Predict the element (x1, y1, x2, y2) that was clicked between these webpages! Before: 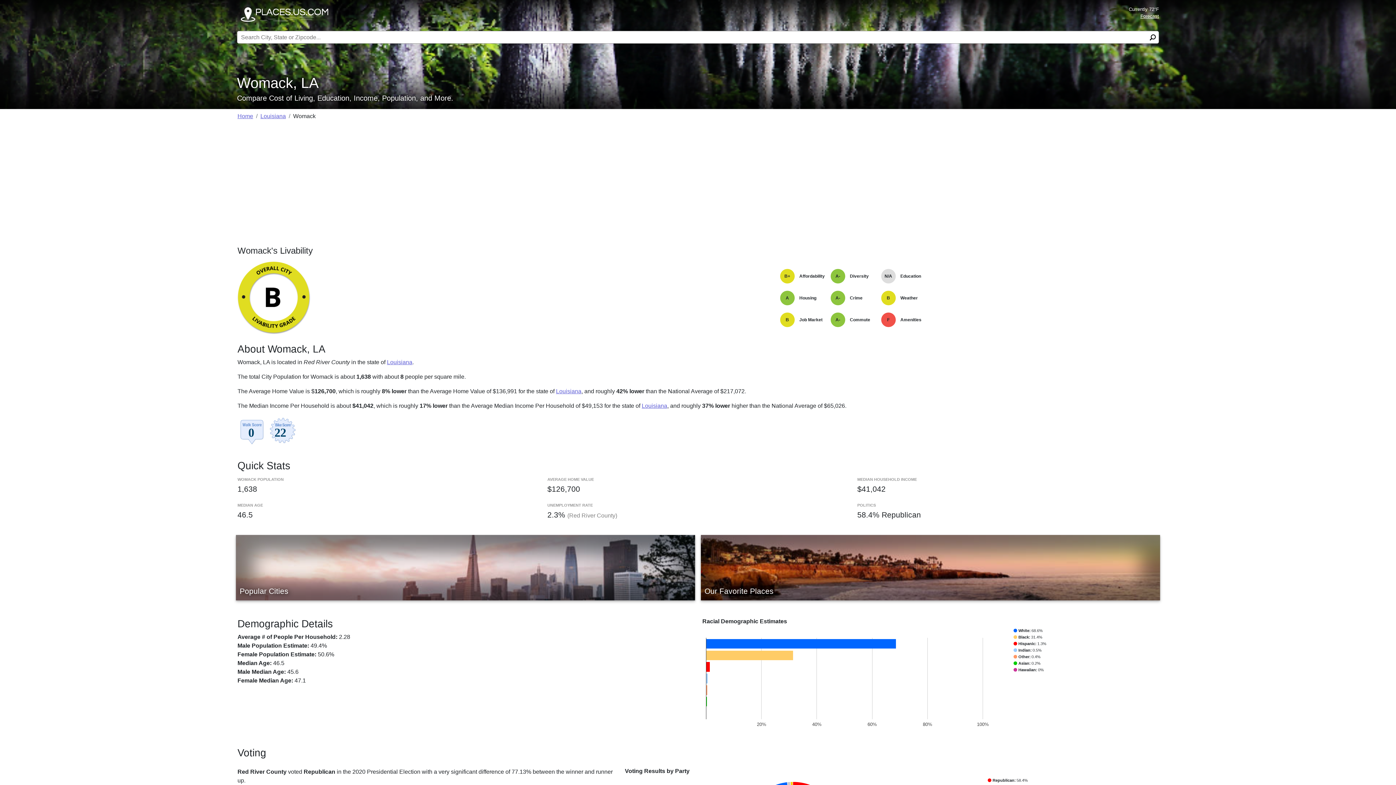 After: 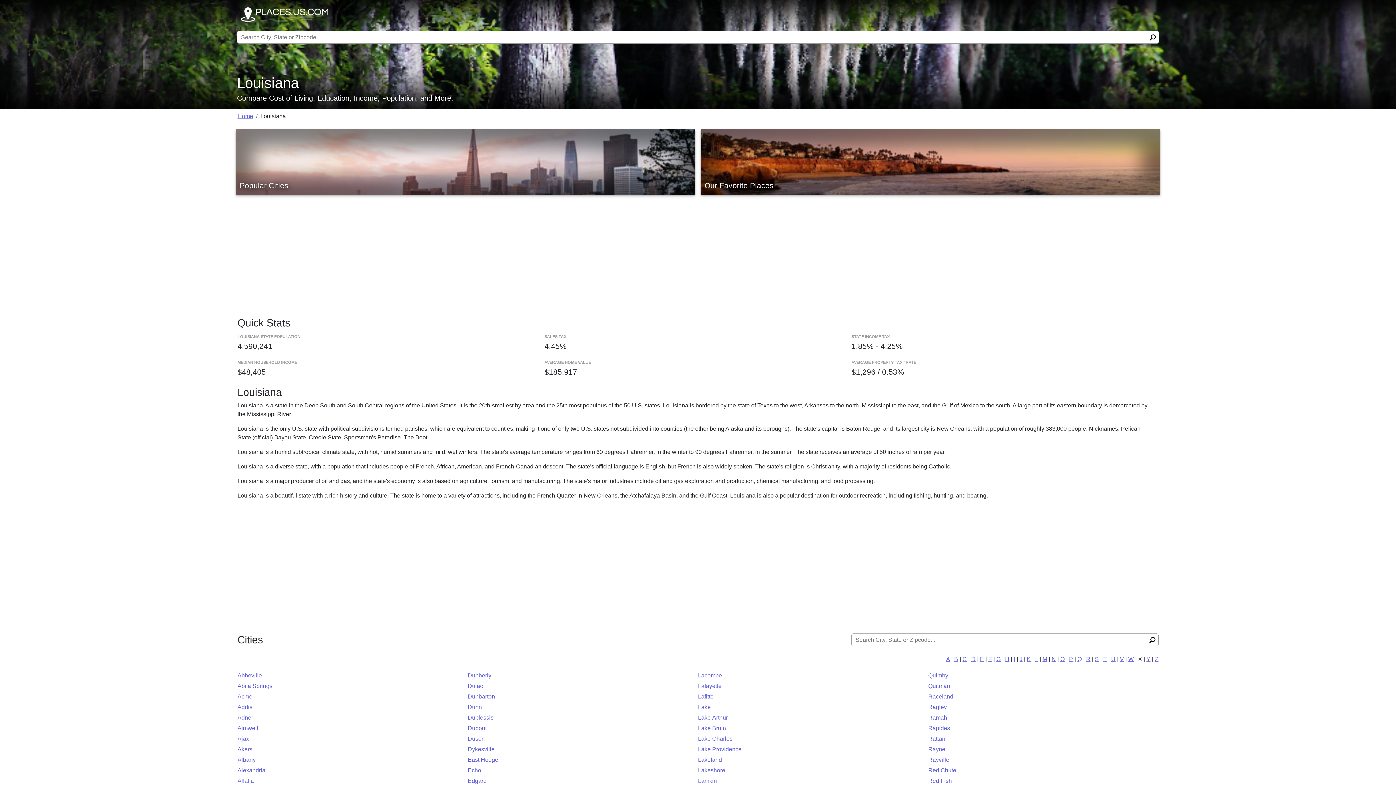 Action: bbox: (641, 402, 667, 409) label: Louisiana